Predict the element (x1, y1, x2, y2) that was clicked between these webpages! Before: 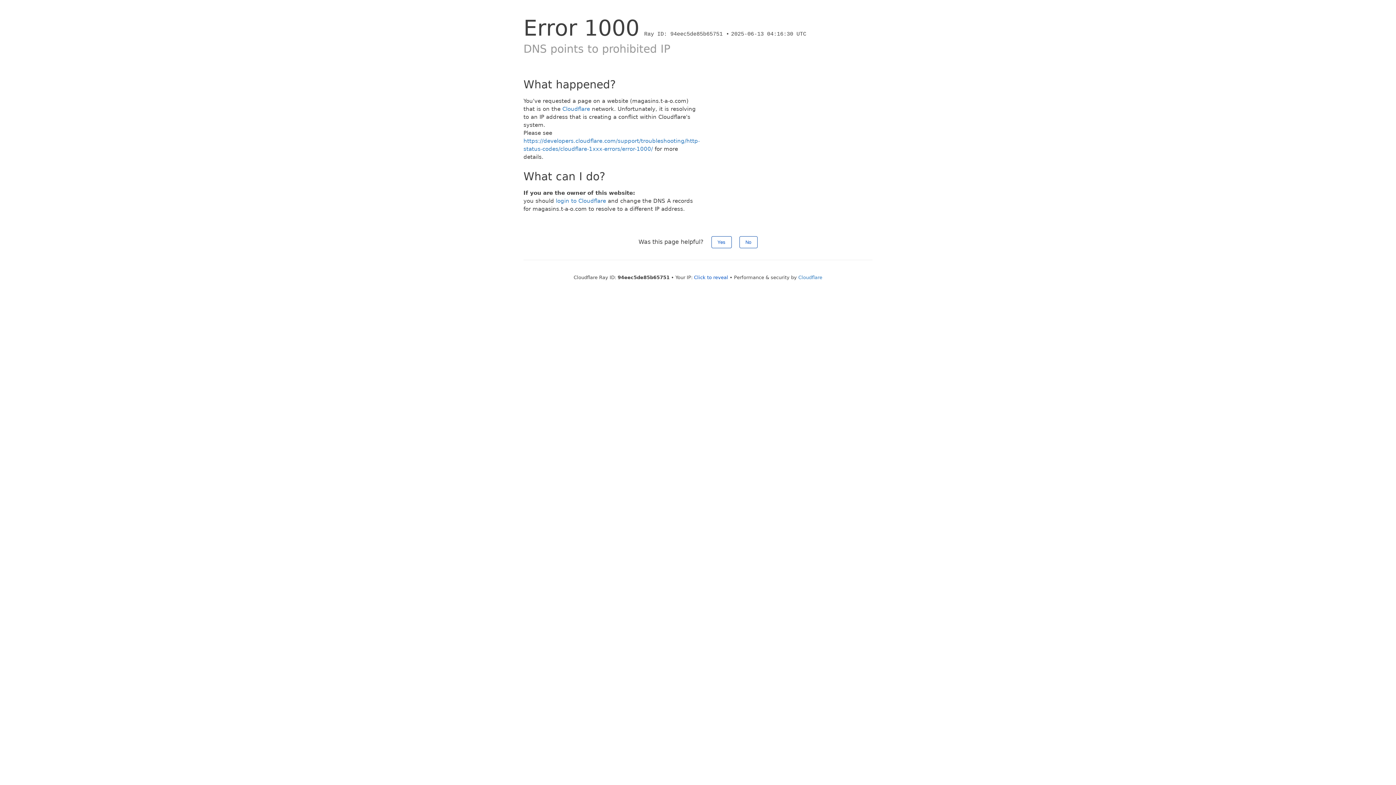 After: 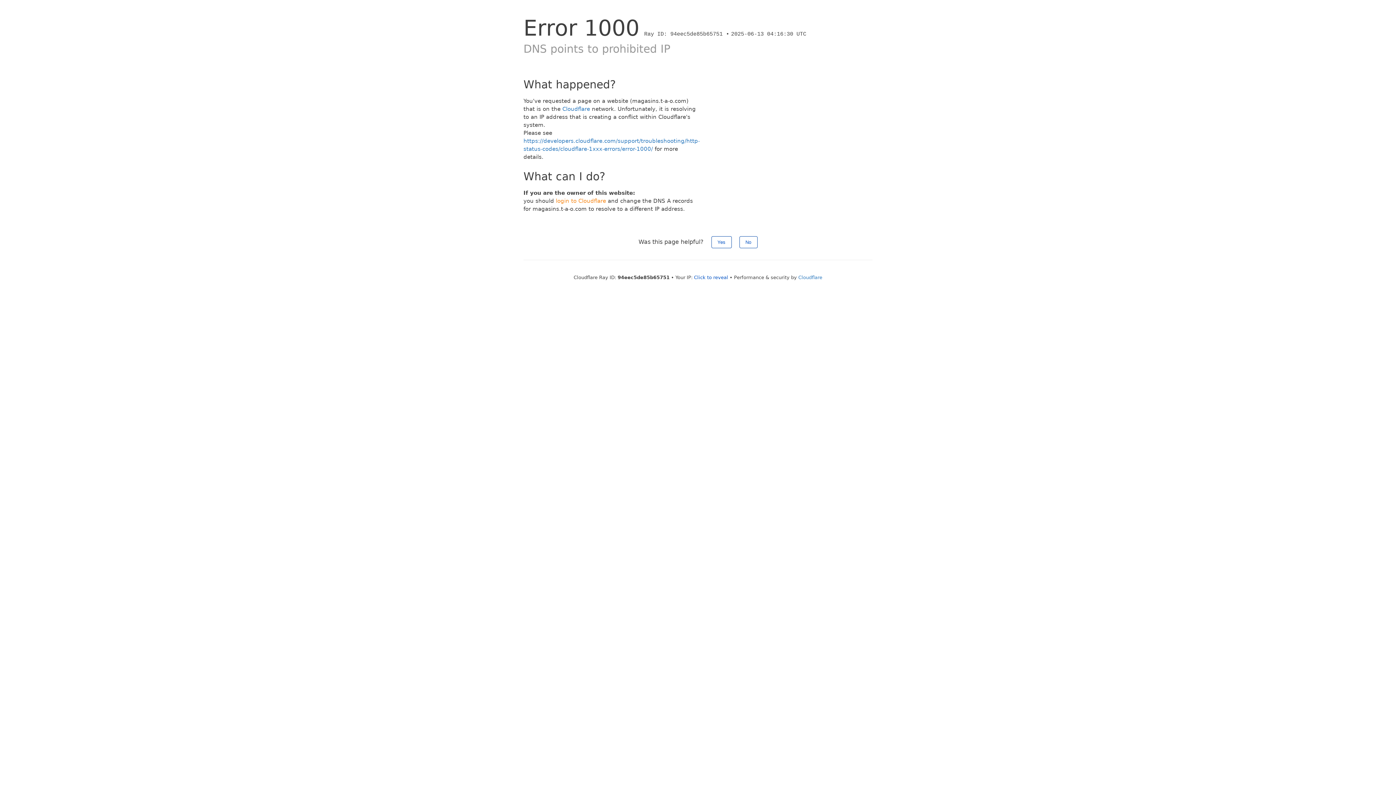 Action: bbox: (556, 197, 606, 204) label: login to Cloudflare